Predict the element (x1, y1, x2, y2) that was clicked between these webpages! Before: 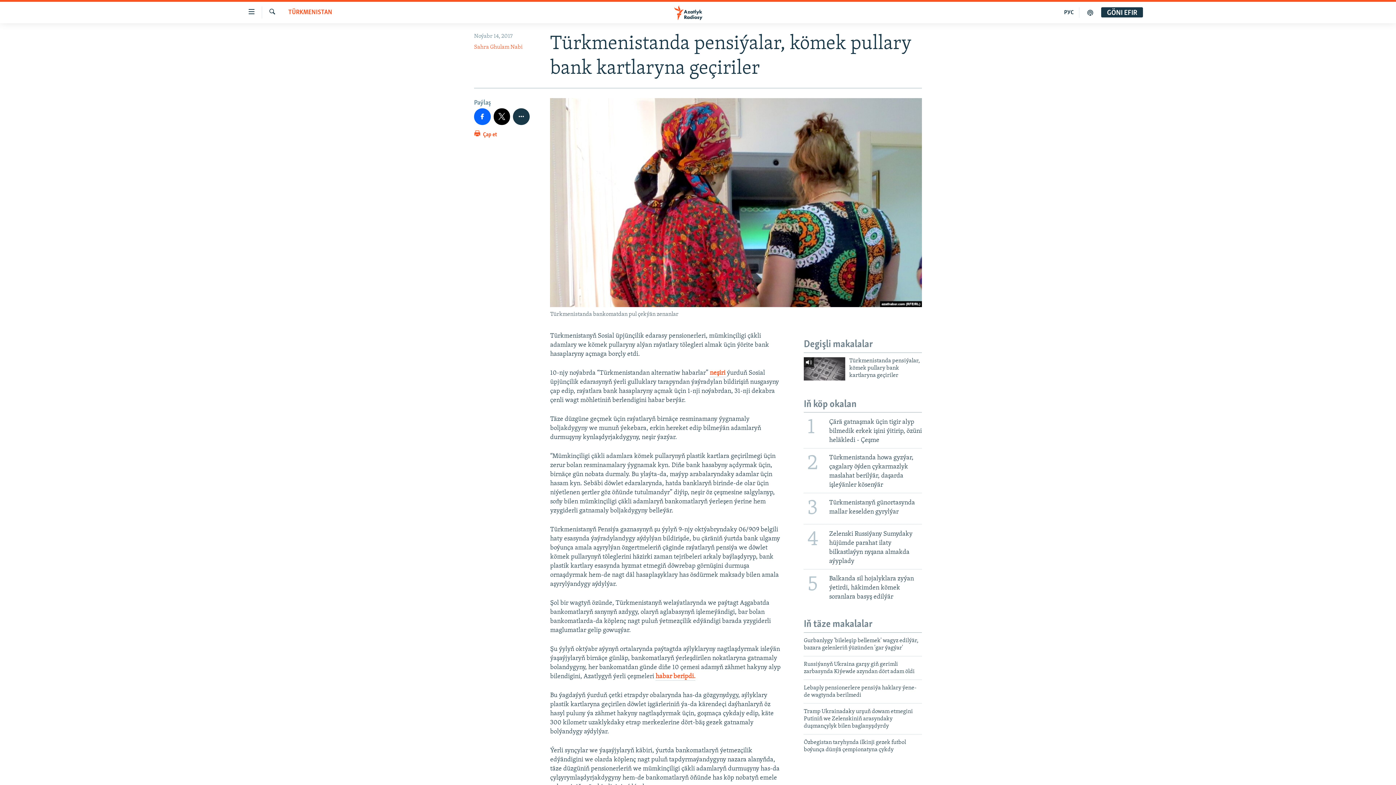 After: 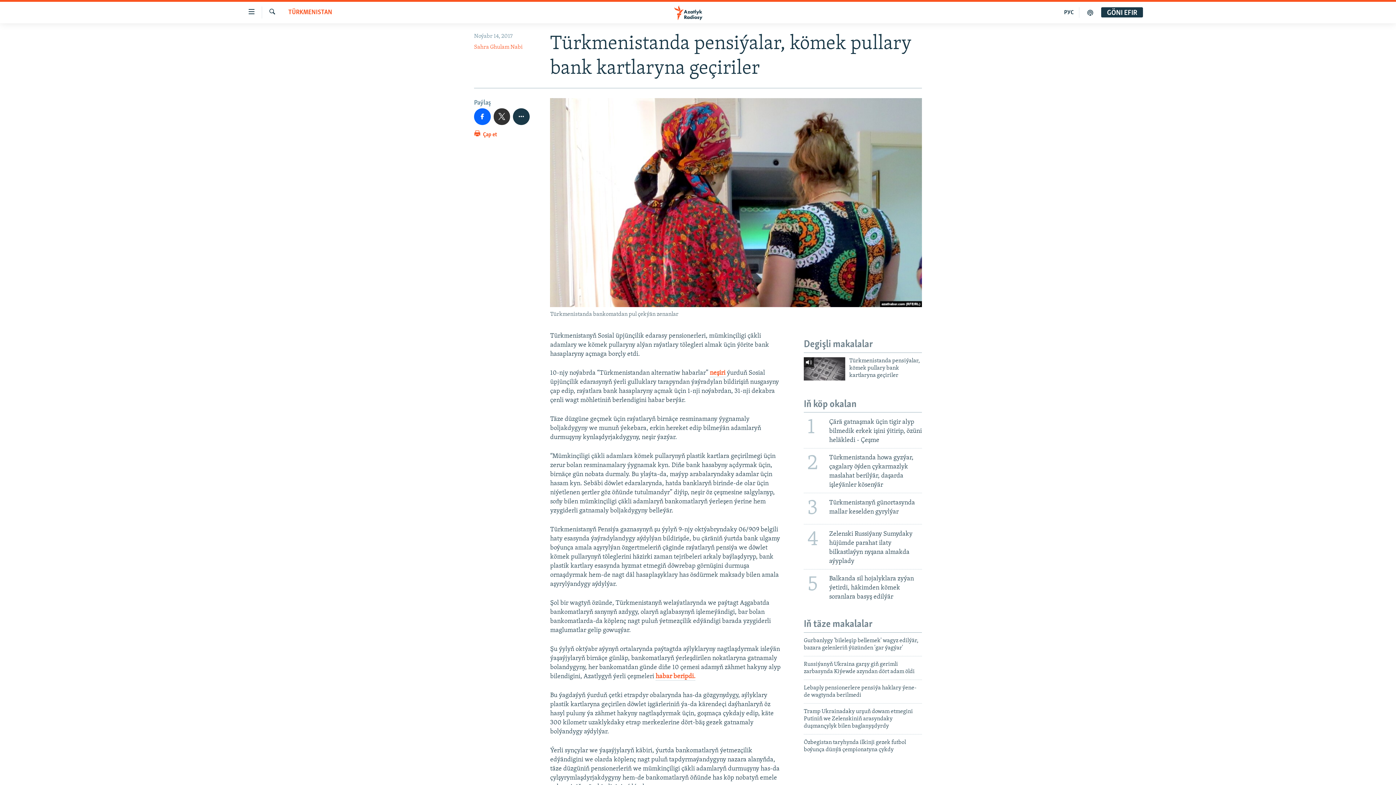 Action: bbox: (493, 108, 510, 124)